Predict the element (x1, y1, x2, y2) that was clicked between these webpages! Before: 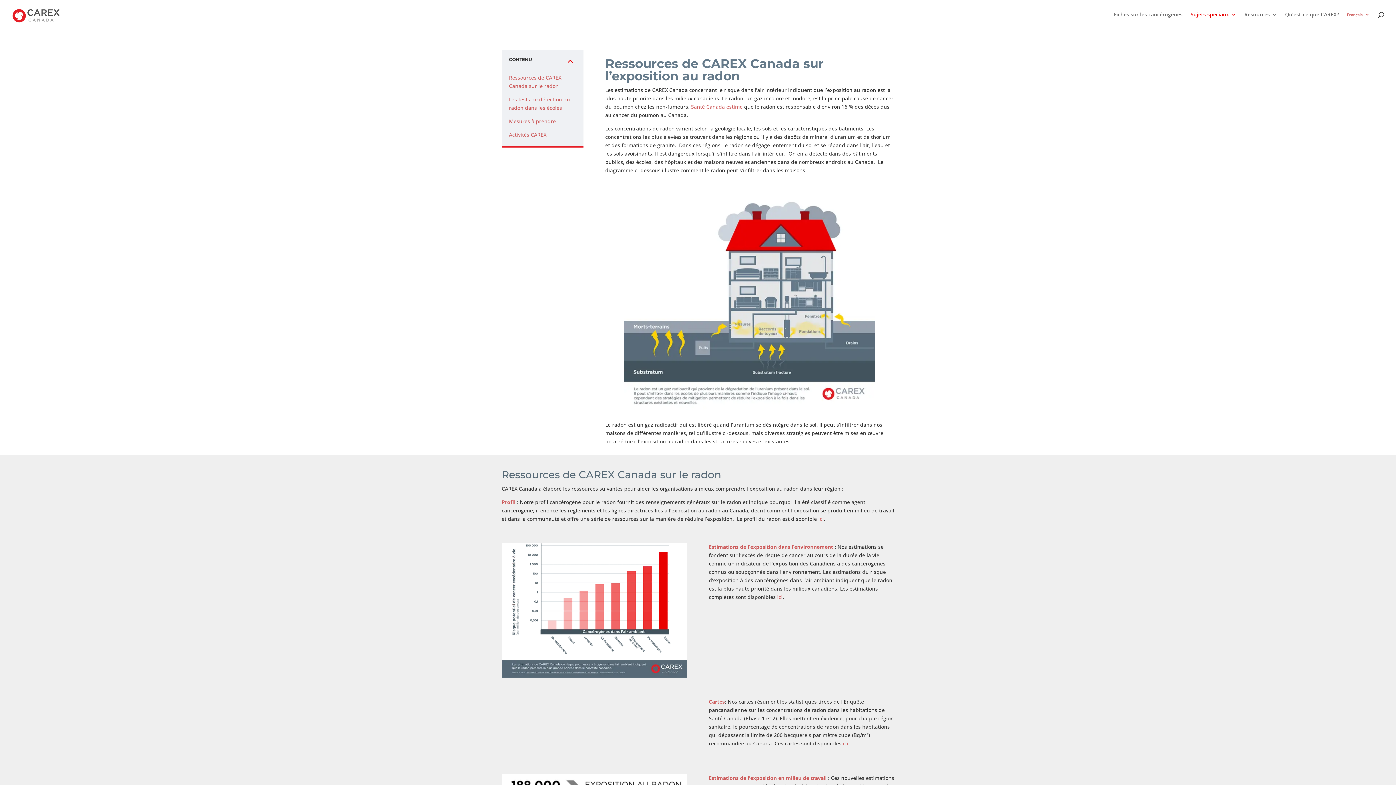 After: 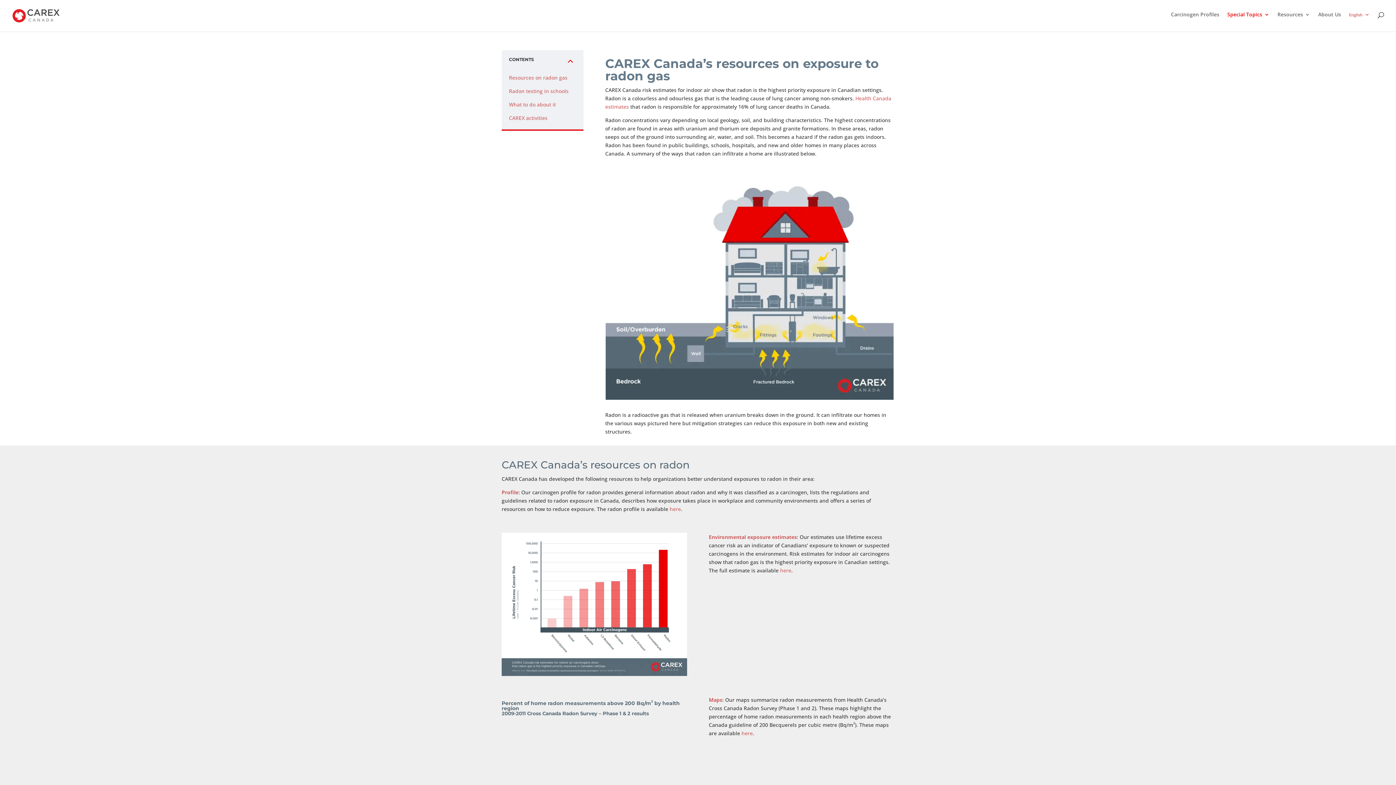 Action: bbox: (501, 498, 515, 505) label: Profil